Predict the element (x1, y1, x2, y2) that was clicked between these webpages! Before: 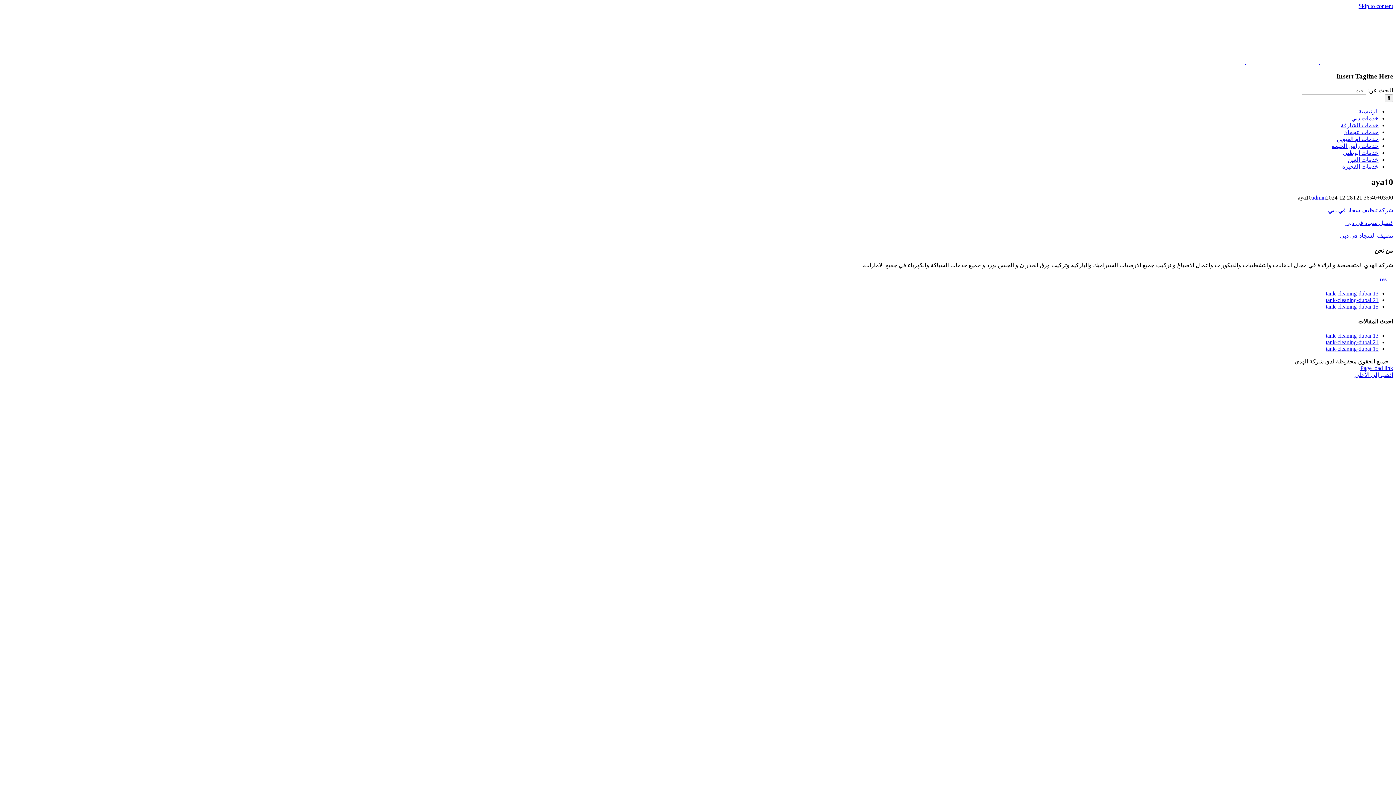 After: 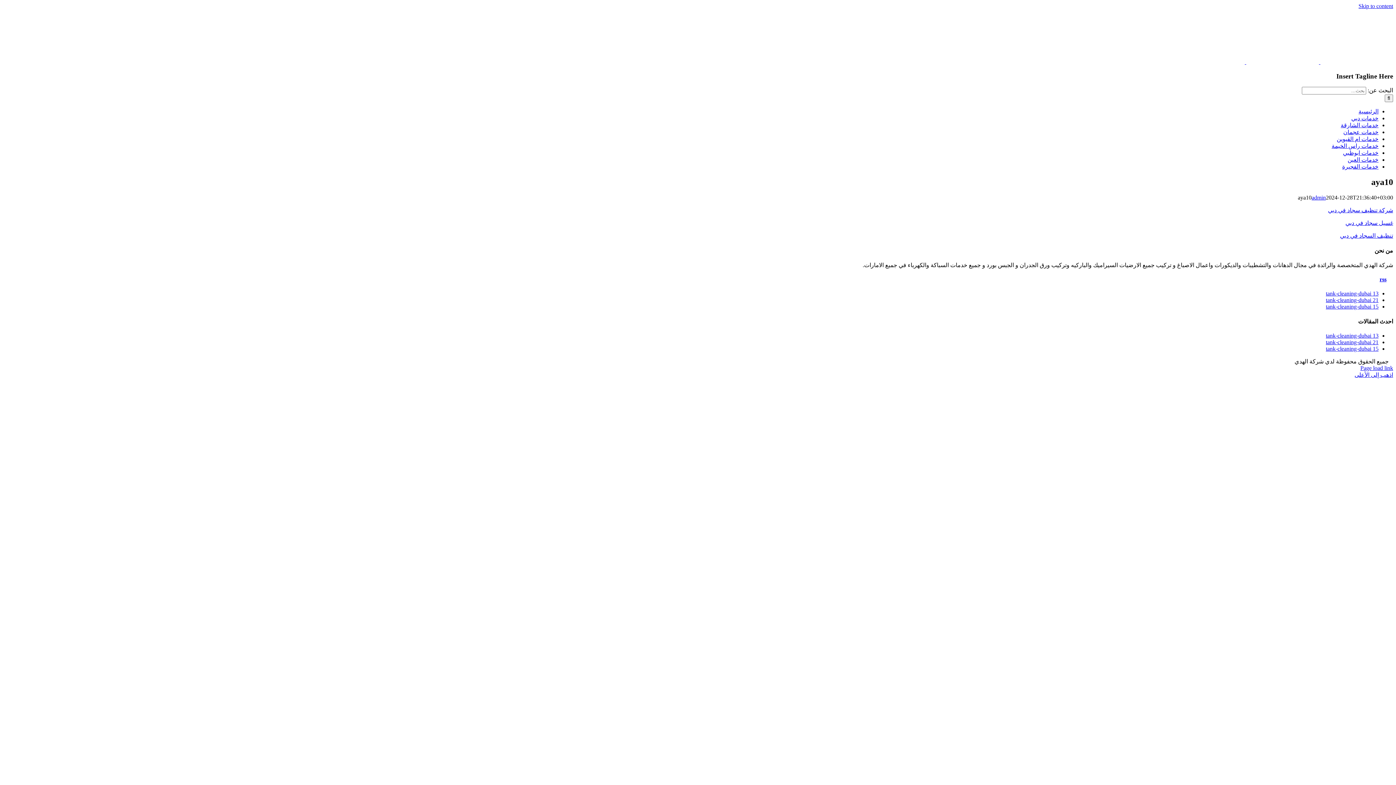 Action: label: Skip to content bbox: (1358, 2, 1393, 9)